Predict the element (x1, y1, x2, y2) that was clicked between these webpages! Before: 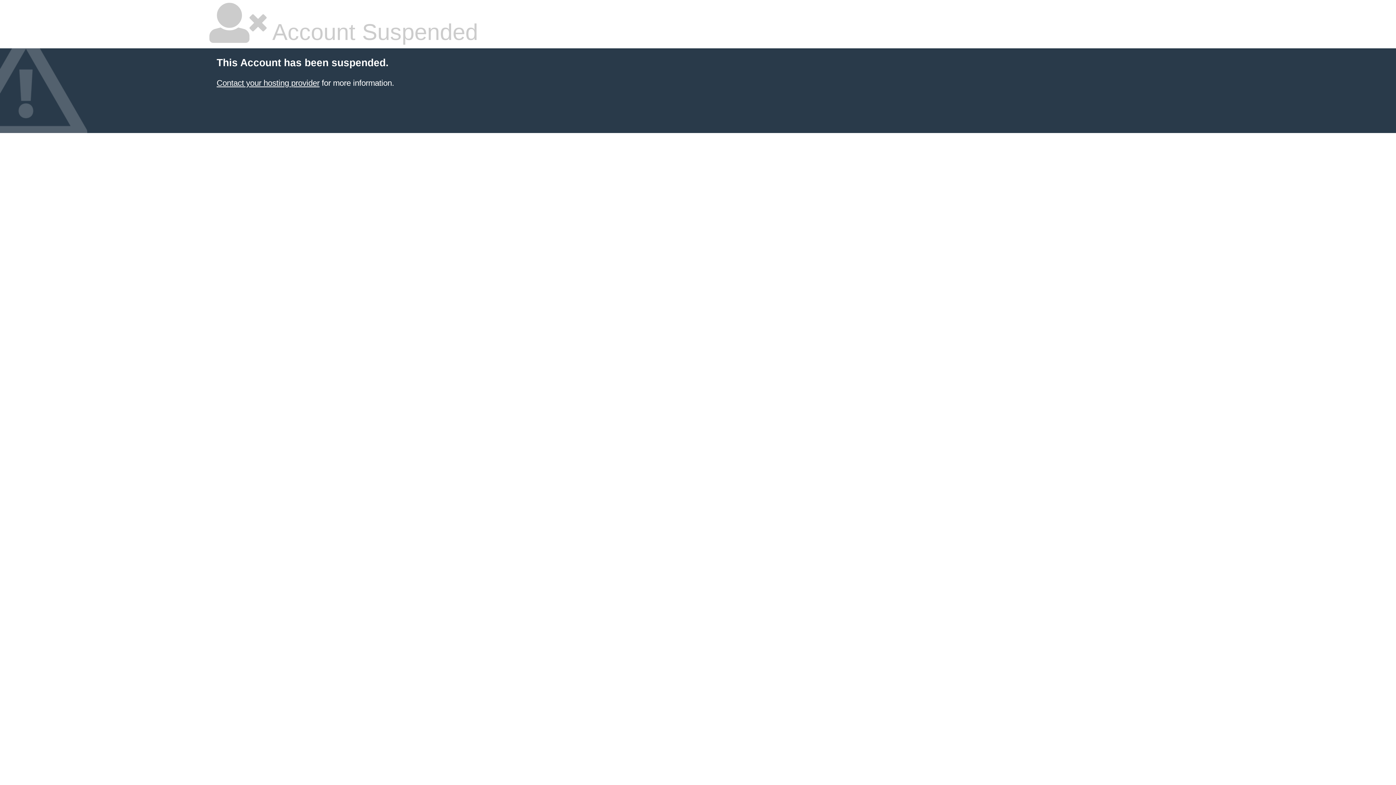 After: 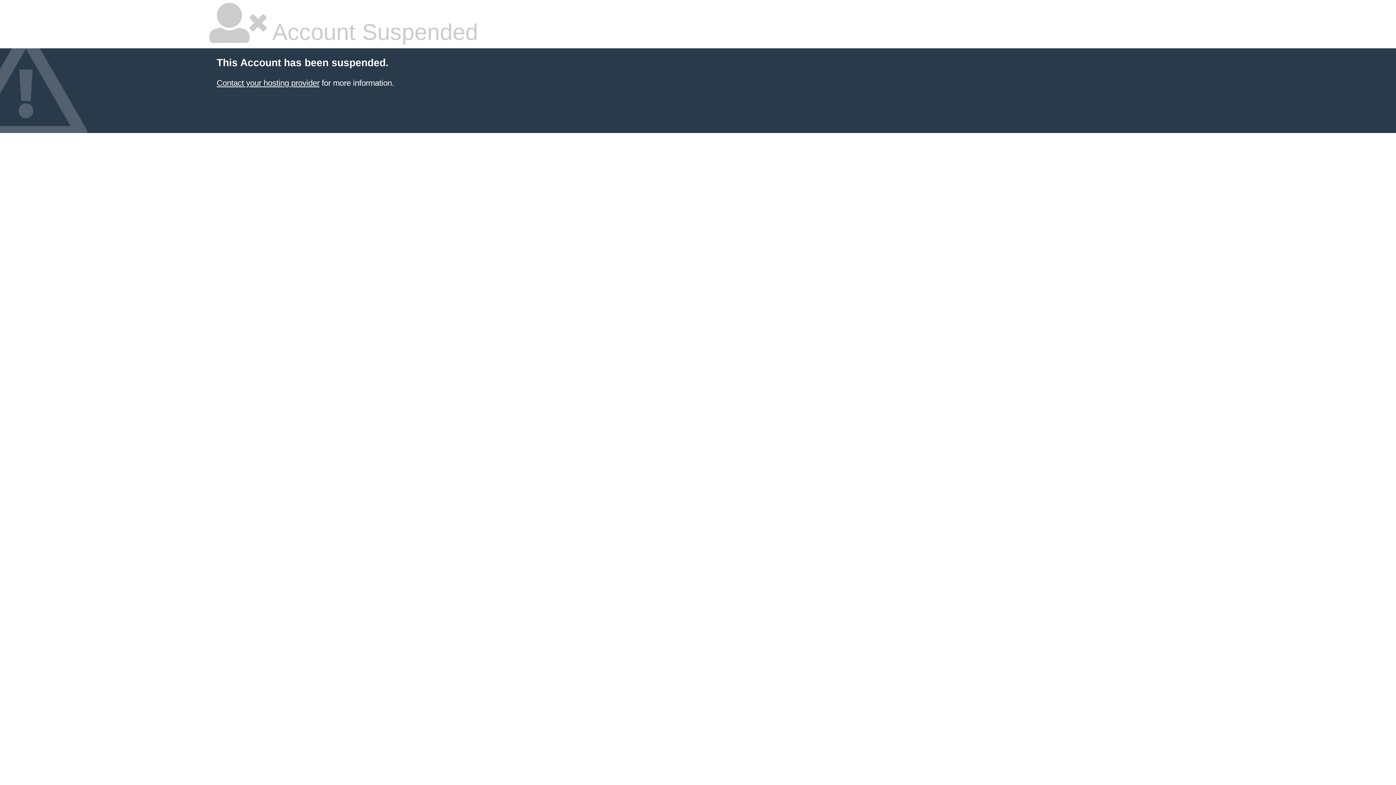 Action: label: Contact your hosting provider bbox: (216, 78, 319, 87)